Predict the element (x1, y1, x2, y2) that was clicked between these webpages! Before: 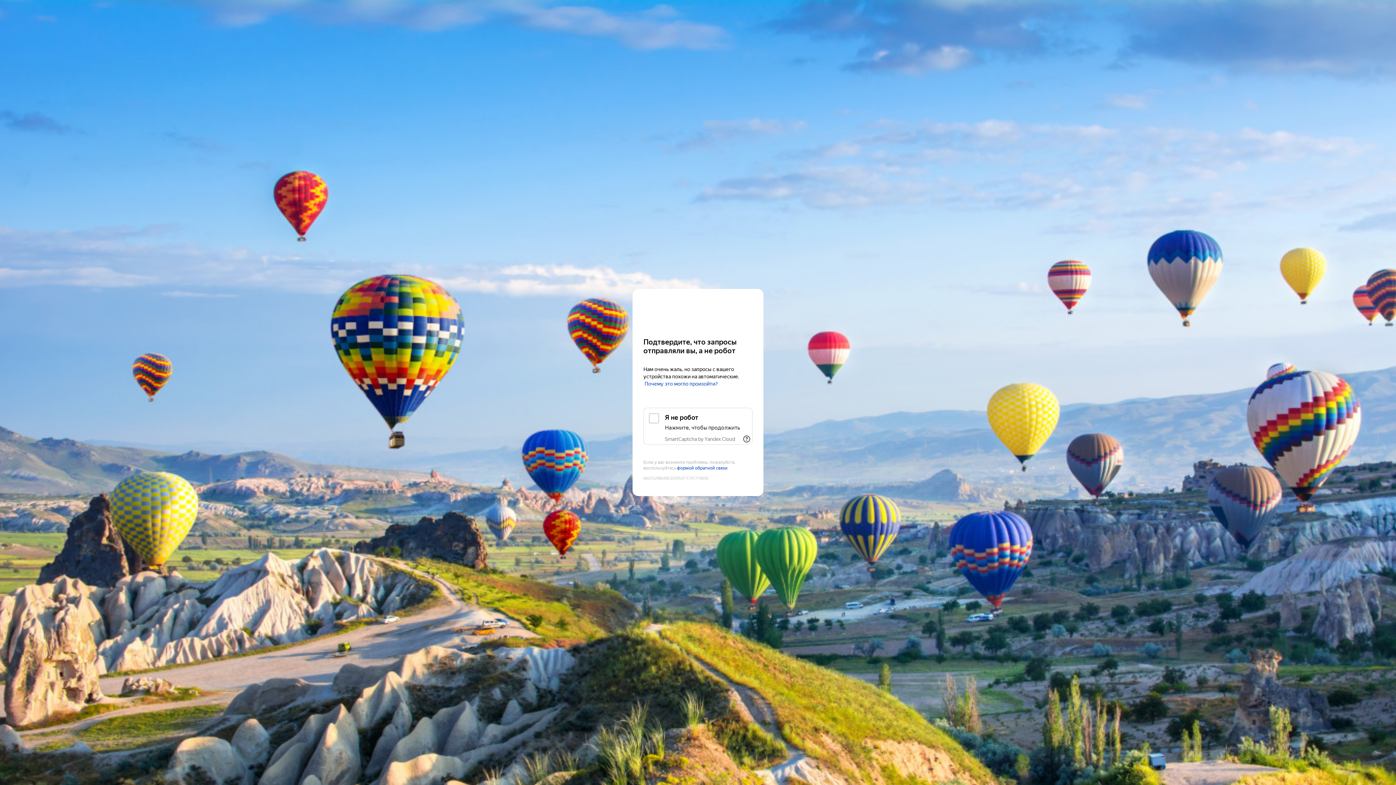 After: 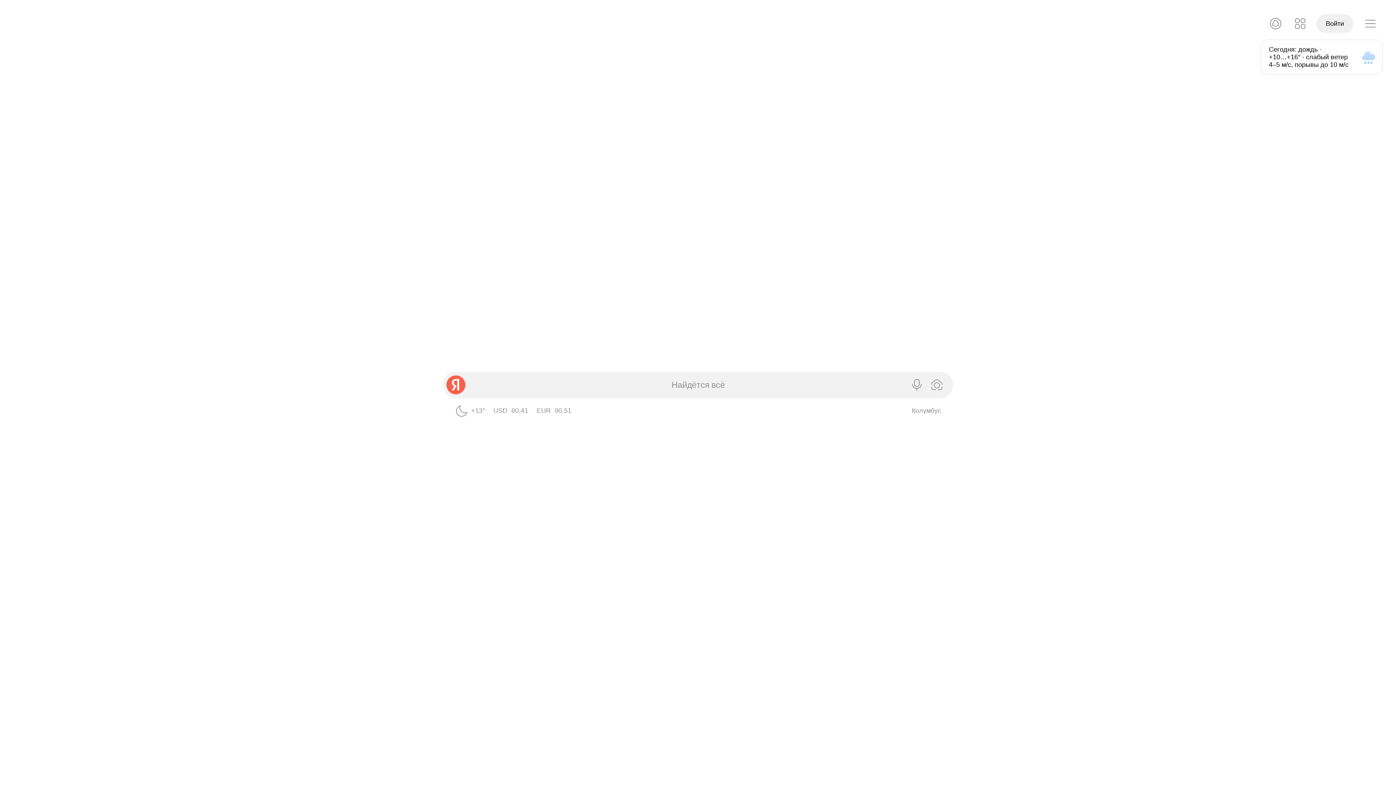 Action: label: Yandex bbox: (643, 303, 752, 316)